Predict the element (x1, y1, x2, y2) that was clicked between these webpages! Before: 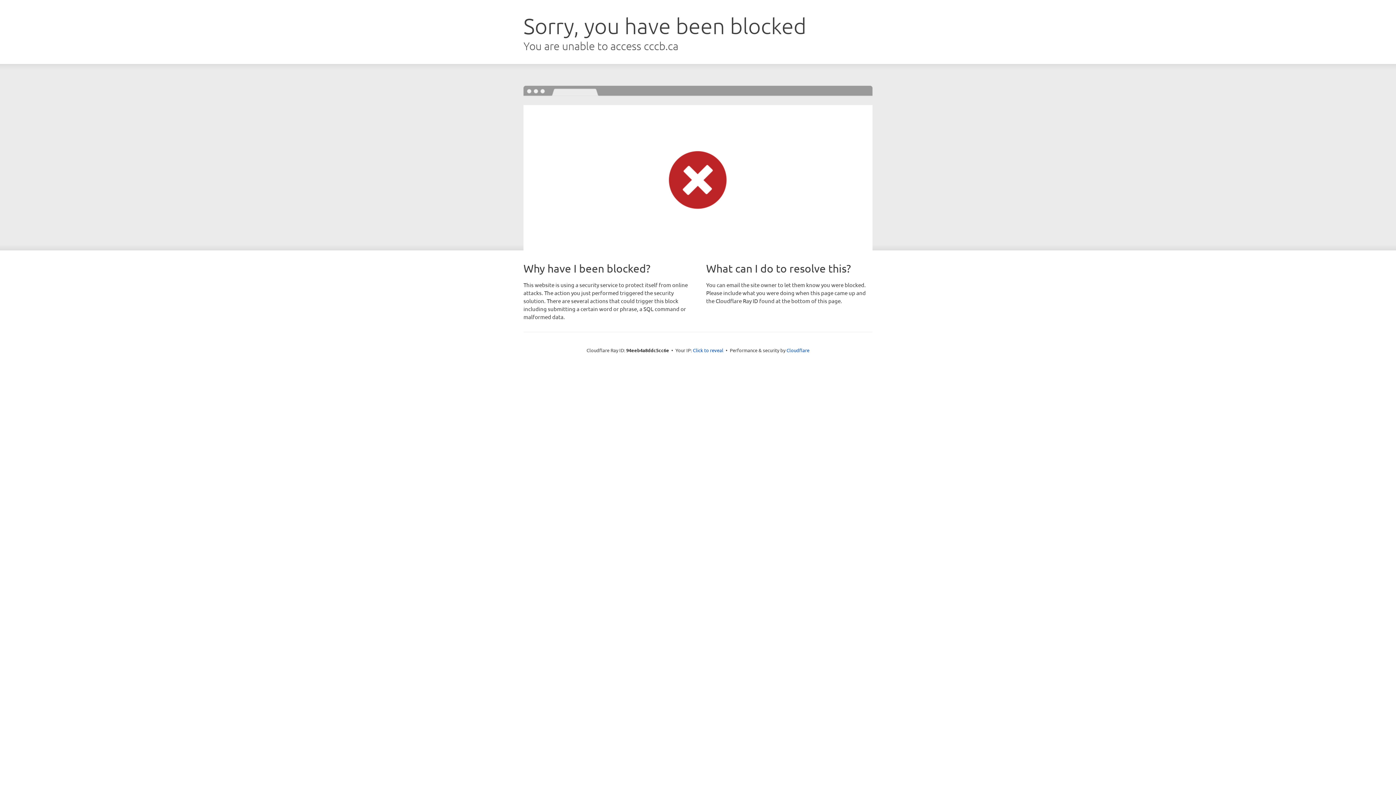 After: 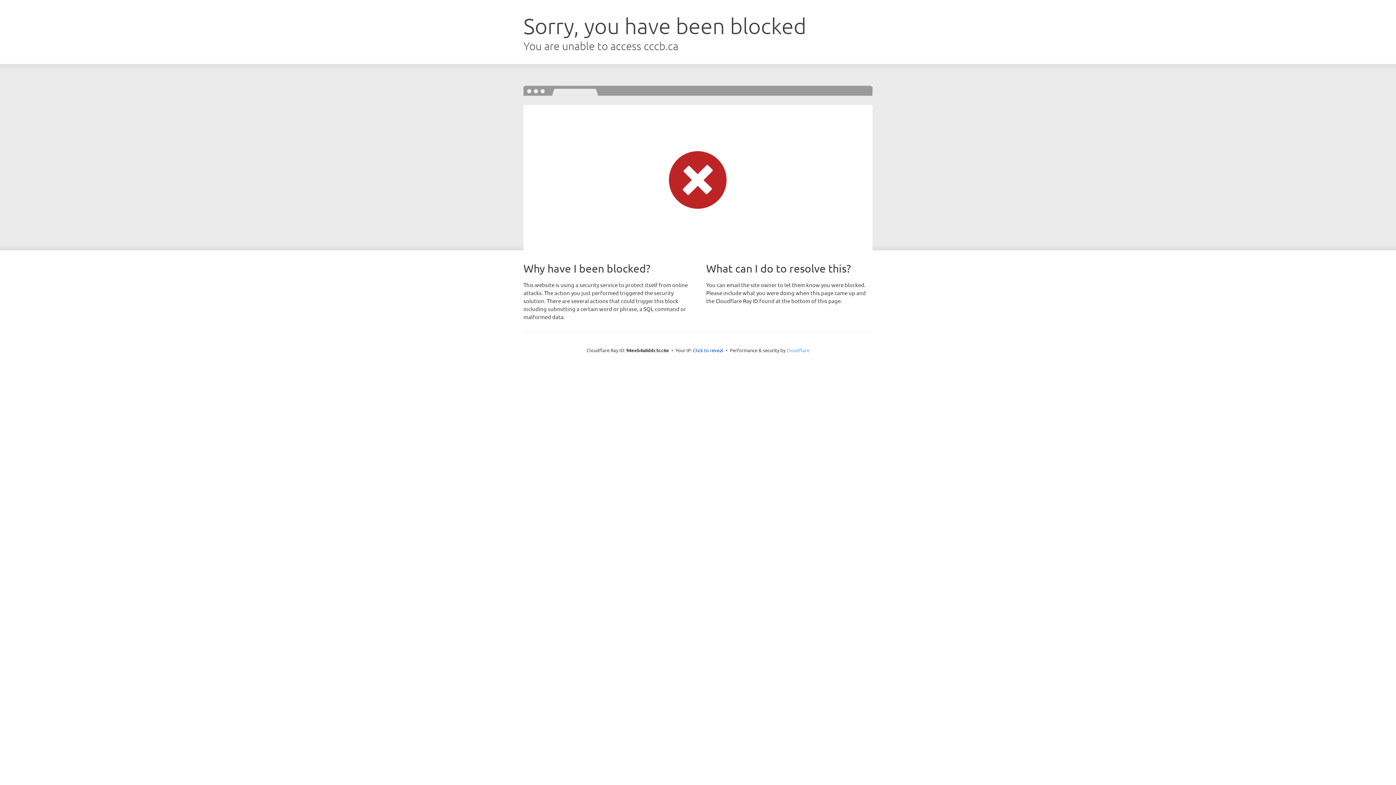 Action: label: Cloudflare bbox: (786, 347, 809, 353)